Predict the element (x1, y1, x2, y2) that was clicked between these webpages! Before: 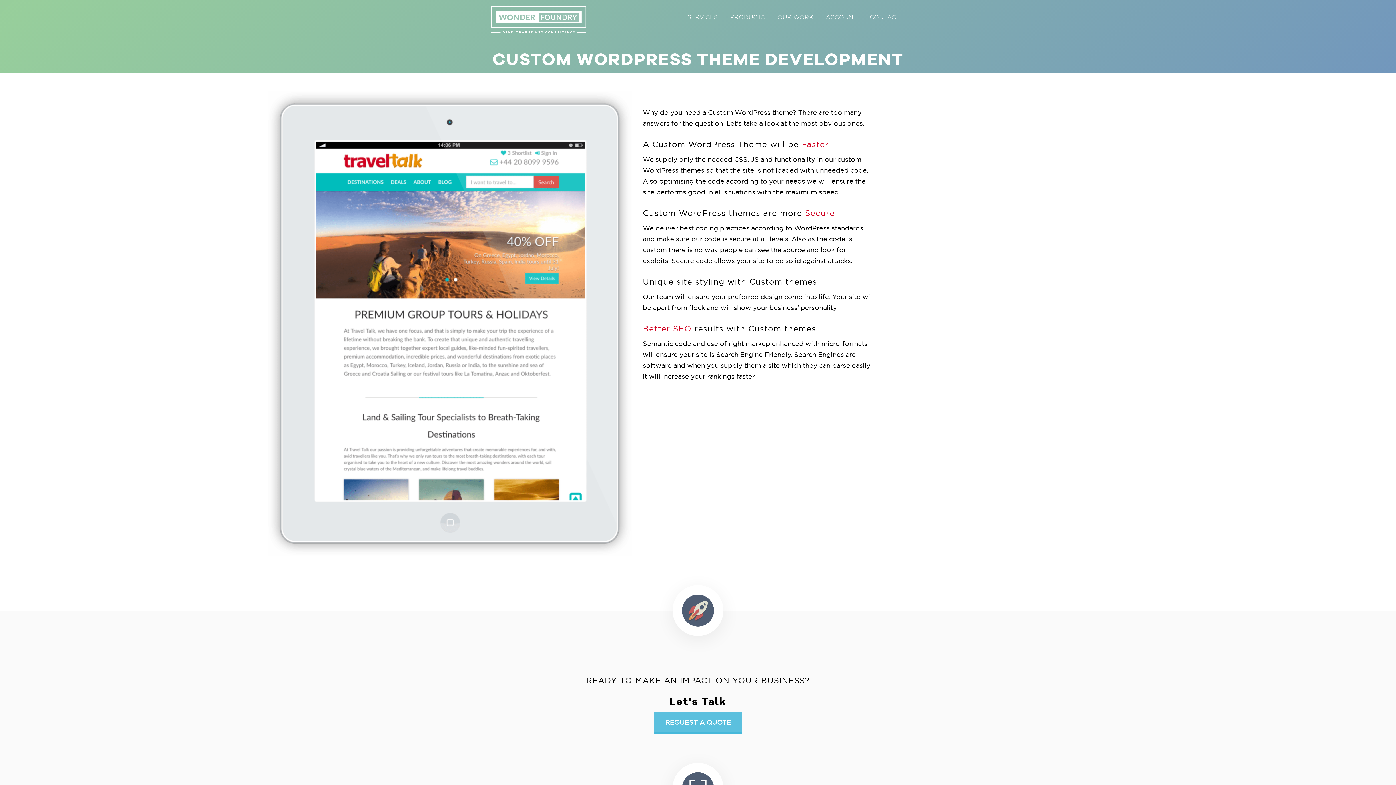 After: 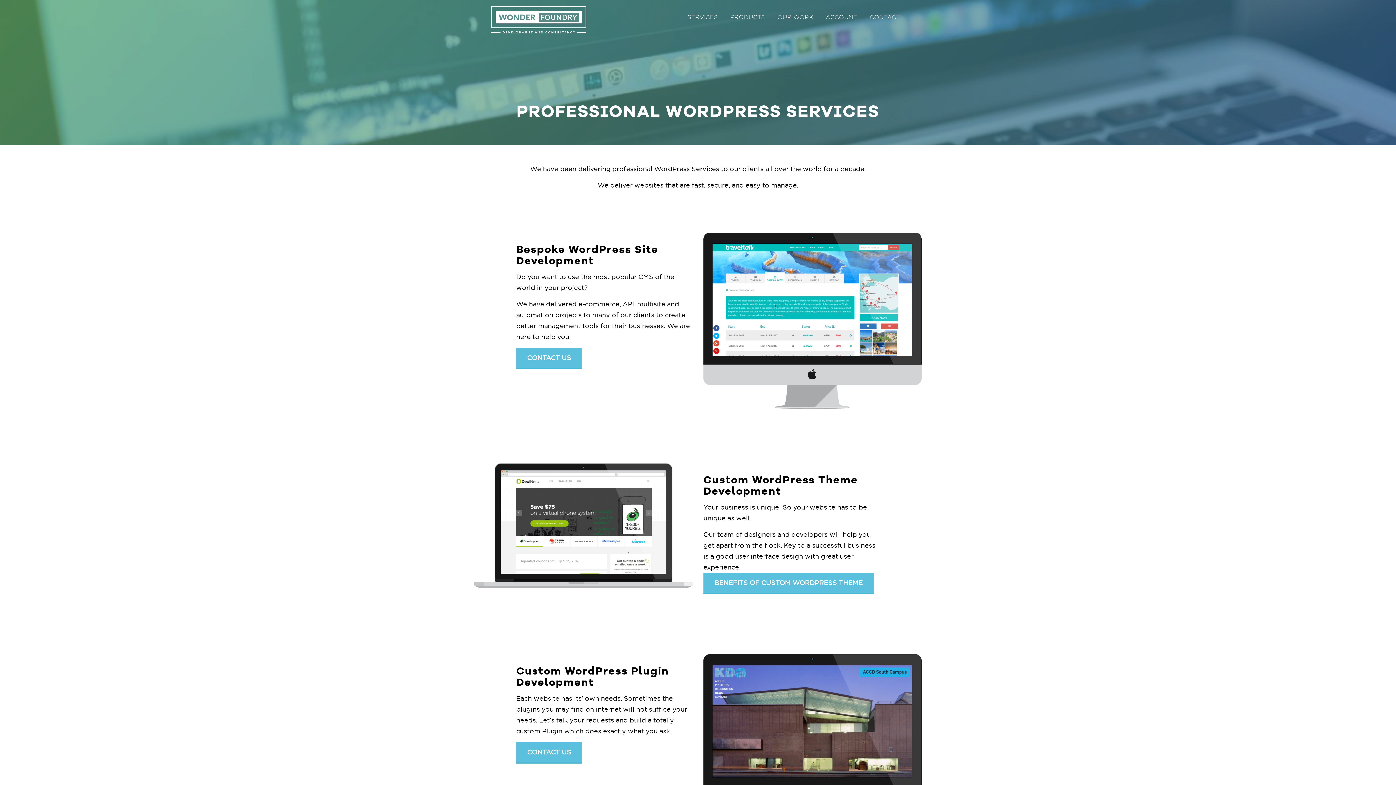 Action: bbox: (687, 14, 717, 20) label: SERVICES